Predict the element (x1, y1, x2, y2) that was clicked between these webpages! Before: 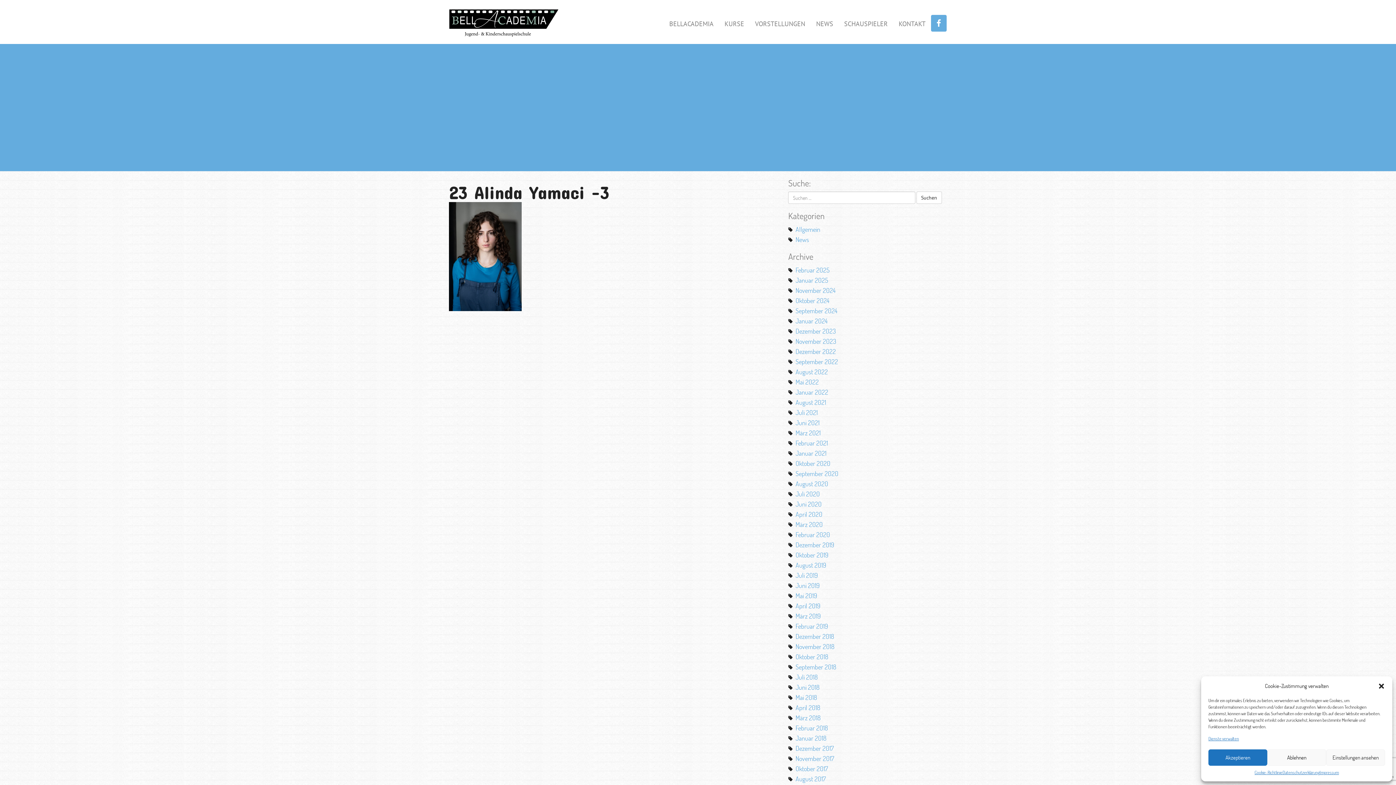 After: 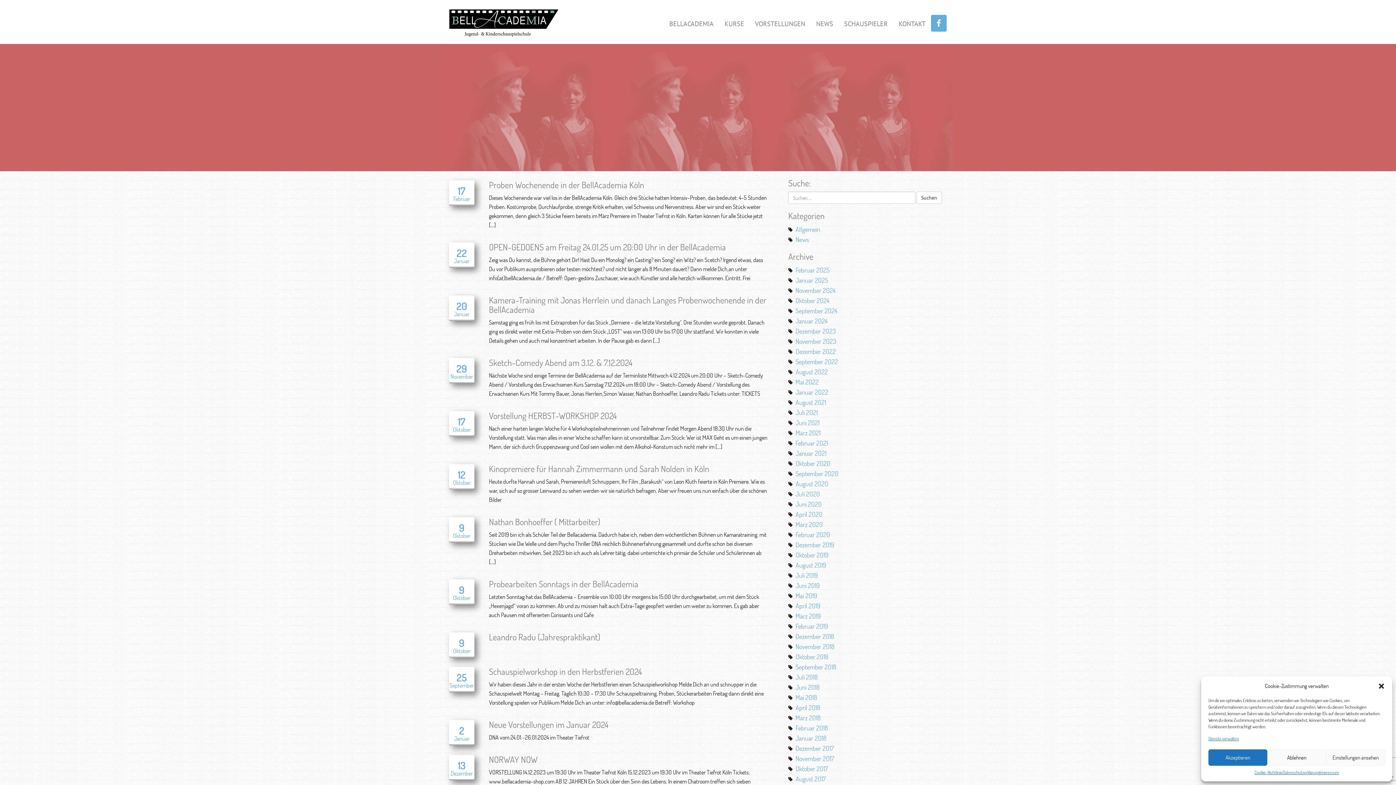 Action: bbox: (795, 225, 820, 233) label: Allgemein